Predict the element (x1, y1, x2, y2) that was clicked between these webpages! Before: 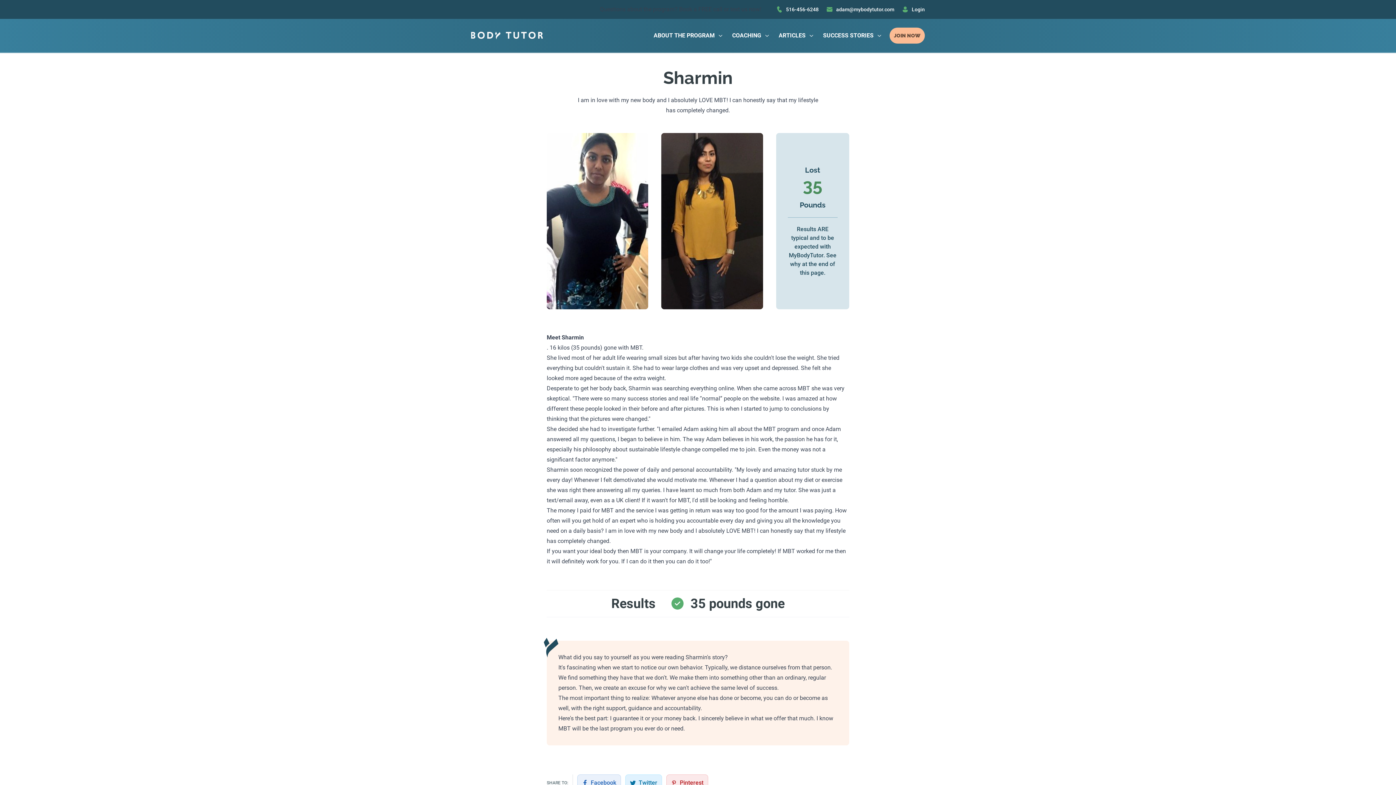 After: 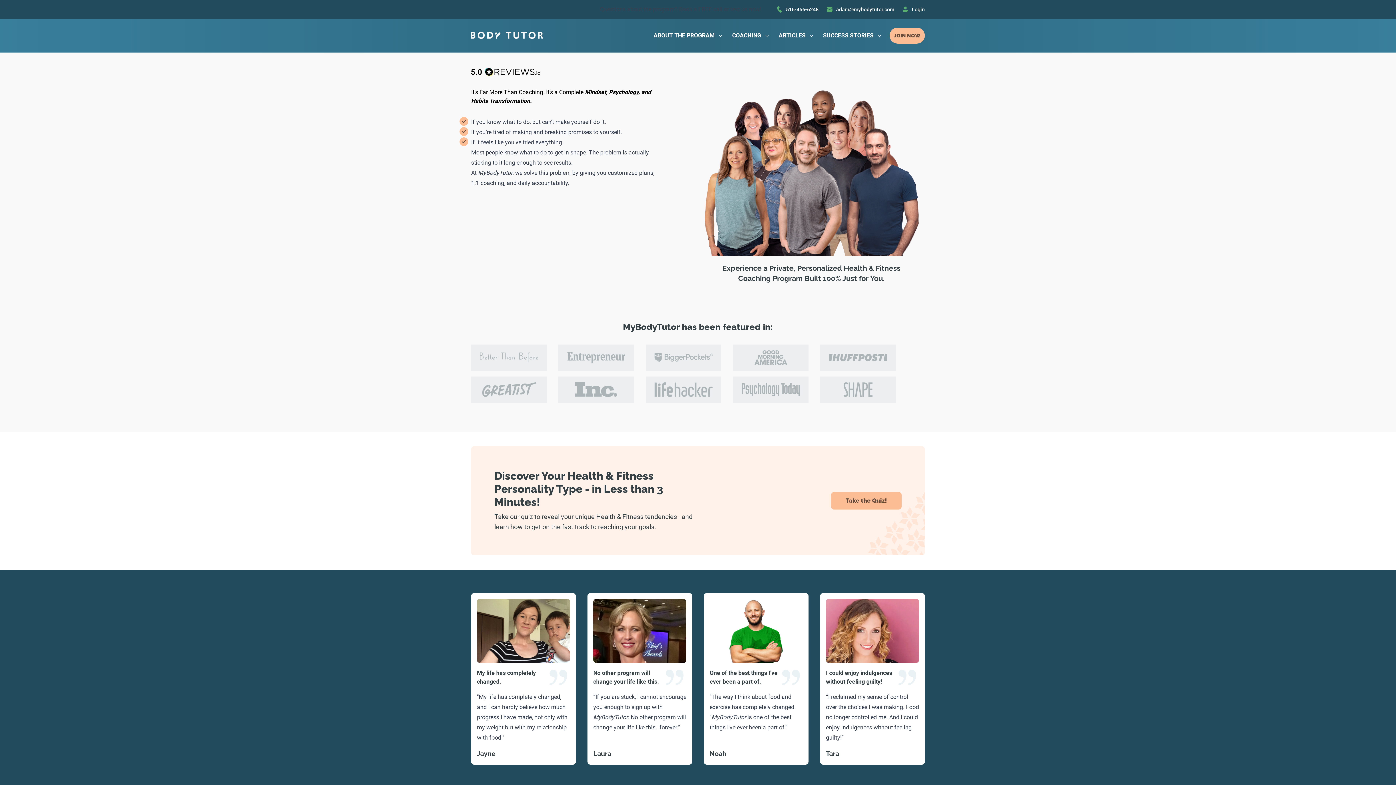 Action: bbox: (653, 31, 723, 40) label: About the Program